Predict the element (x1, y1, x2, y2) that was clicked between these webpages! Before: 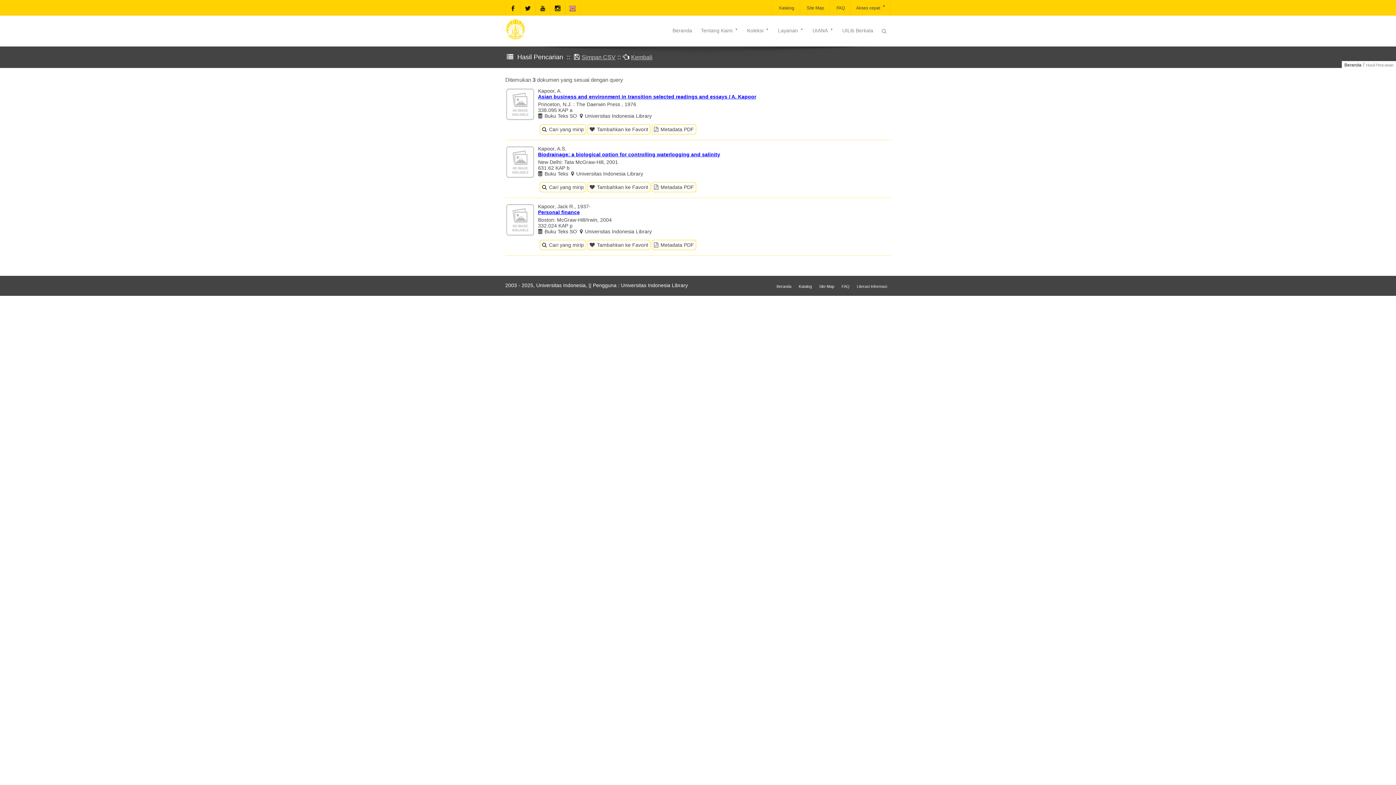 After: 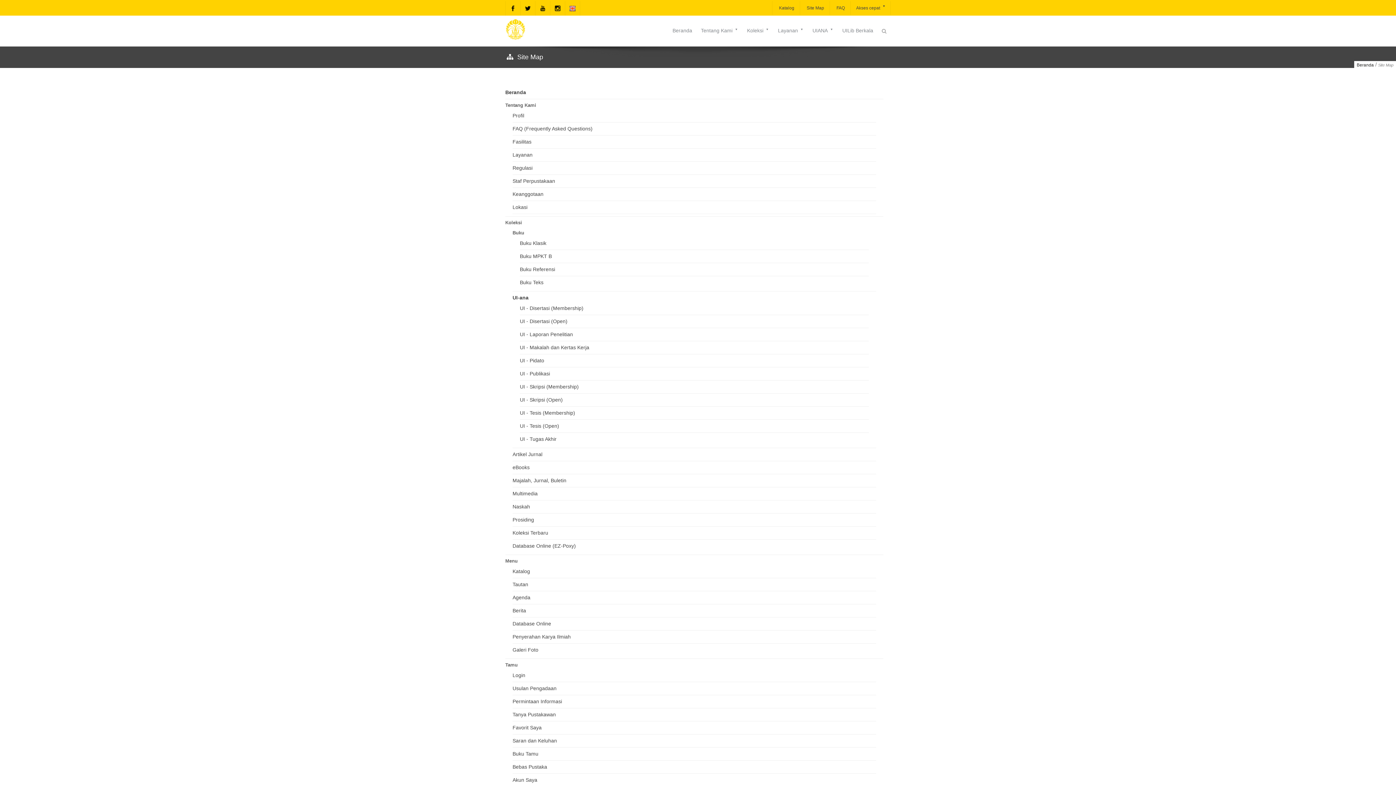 Action: label: Site Map bbox: (819, 284, 834, 289)